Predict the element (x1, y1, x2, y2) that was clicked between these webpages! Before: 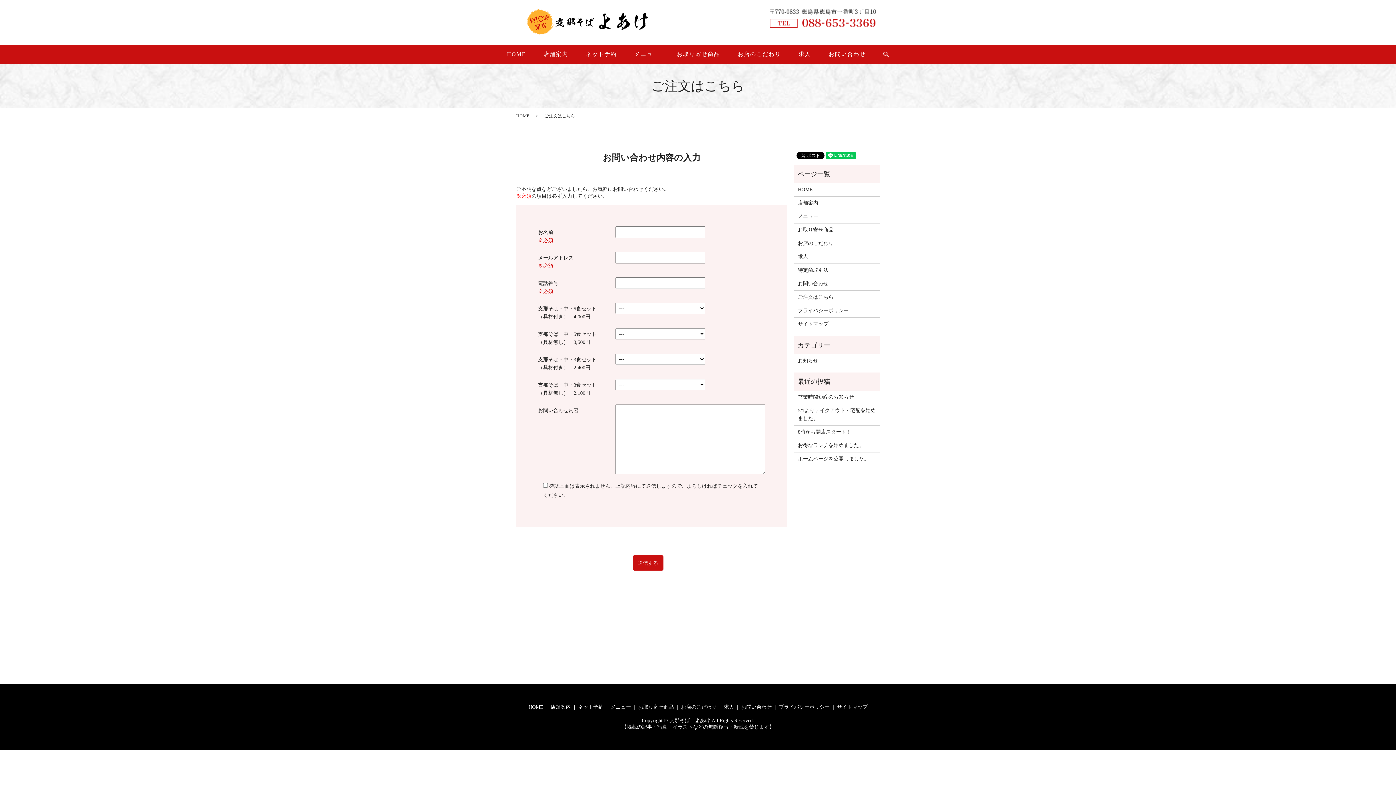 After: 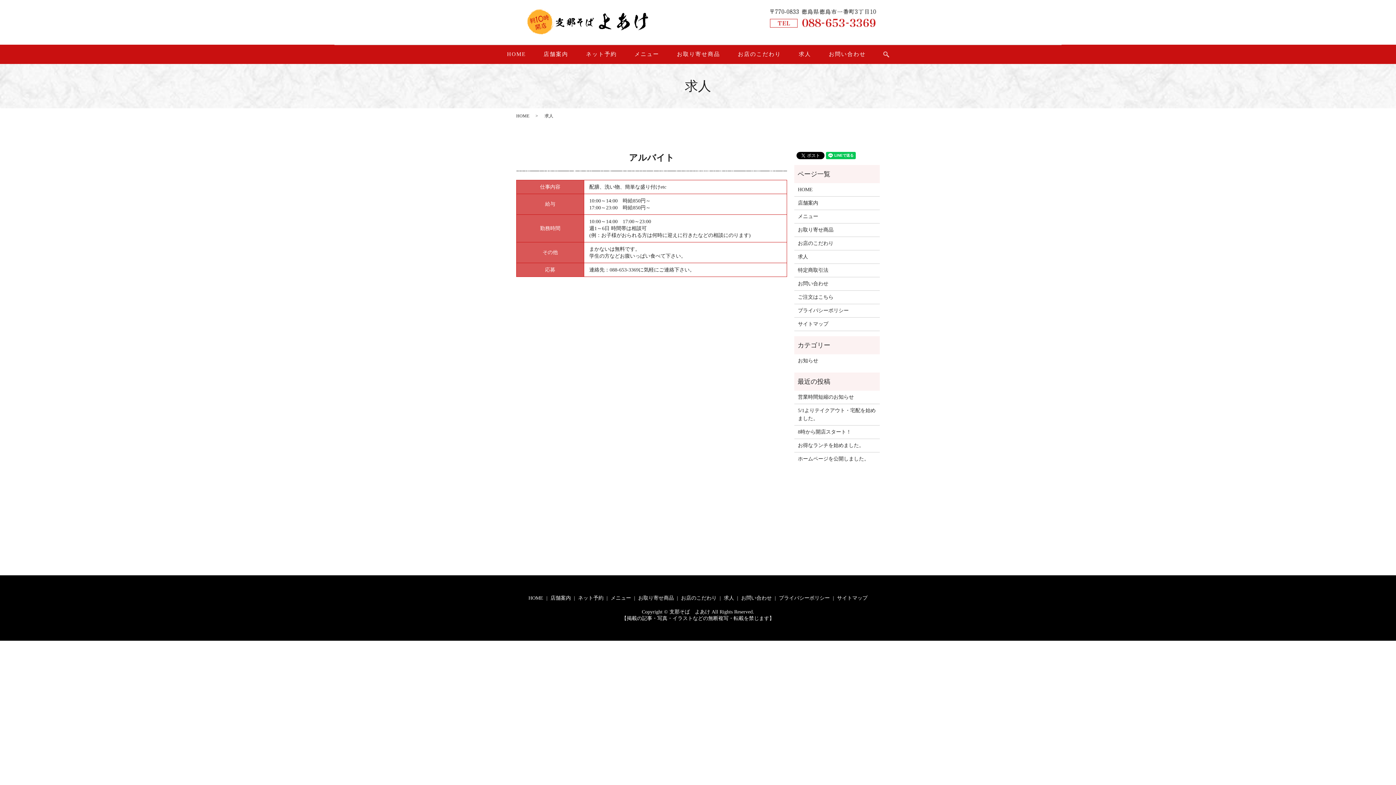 Action: label: 求人 bbox: (722, 702, 735, 712)